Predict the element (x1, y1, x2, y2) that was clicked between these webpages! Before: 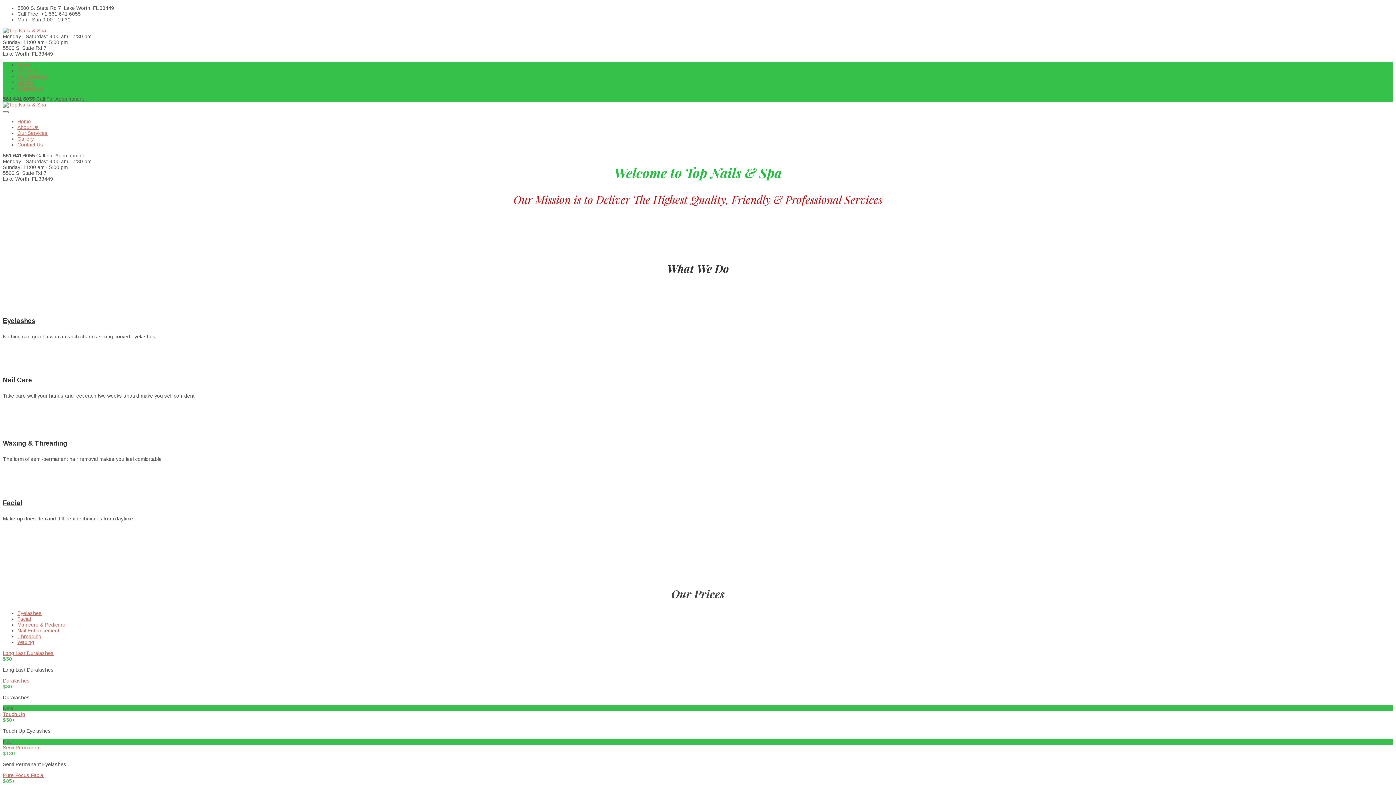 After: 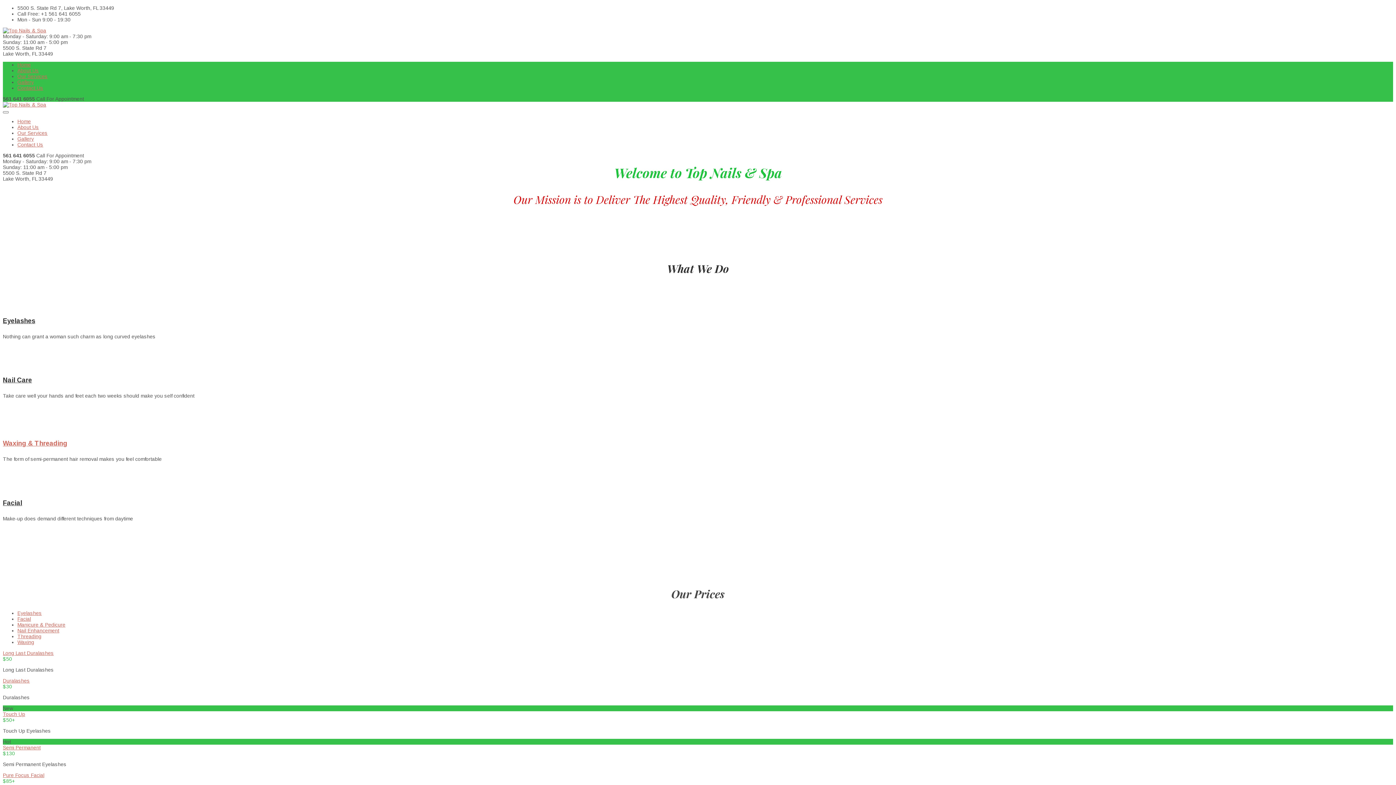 Action: label: Waxing & Threading bbox: (2, 440, 67, 447)